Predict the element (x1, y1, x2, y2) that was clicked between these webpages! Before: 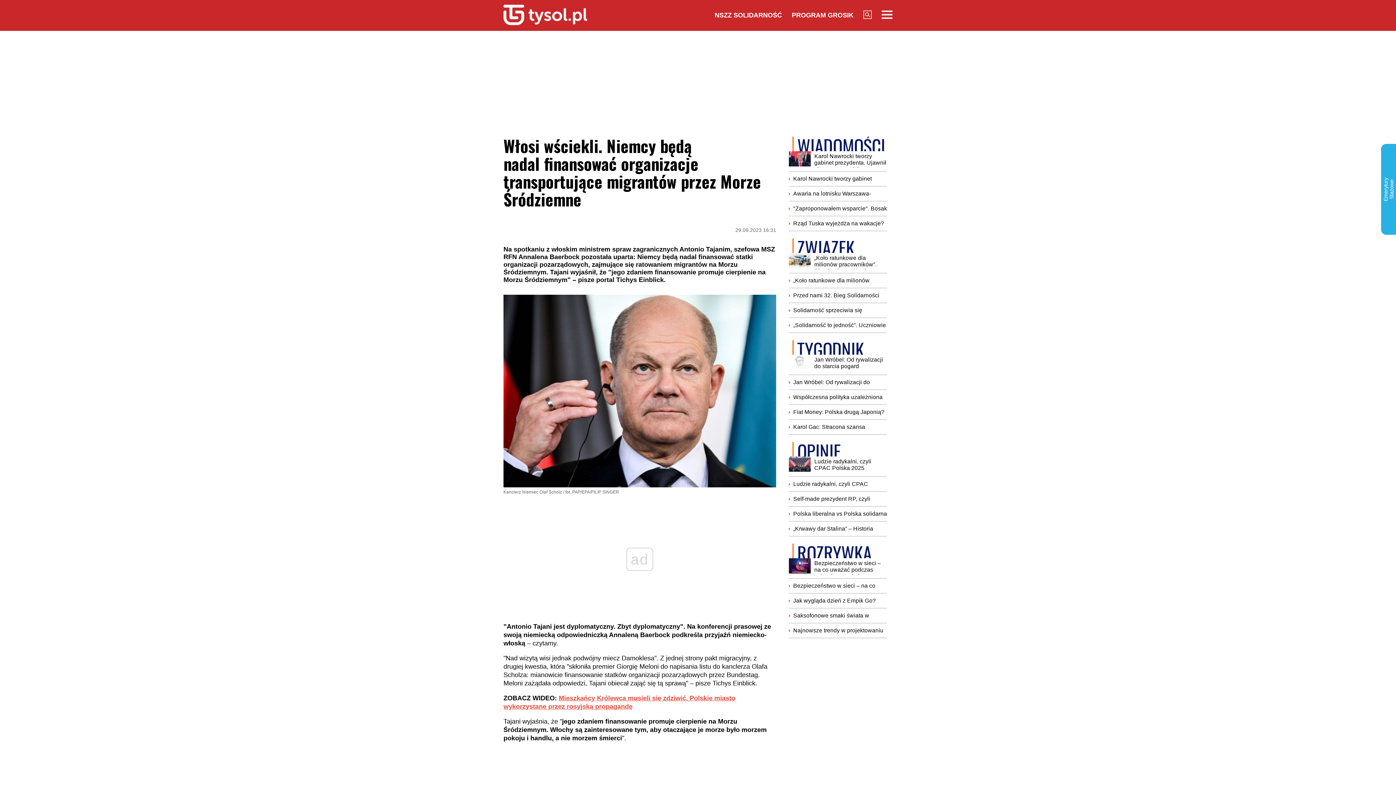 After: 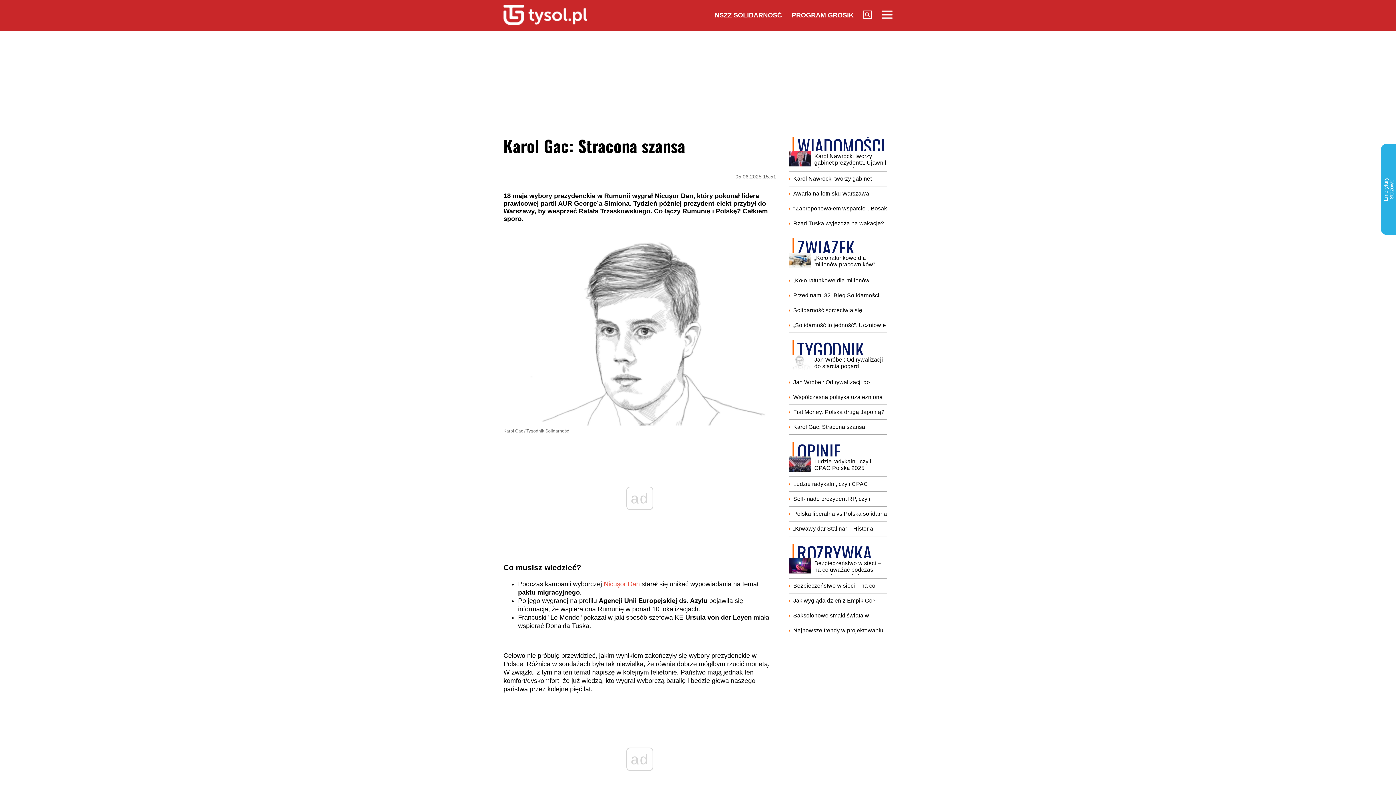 Action: label: Karol Gac: Stracona szansa bbox: (793, 424, 865, 430)